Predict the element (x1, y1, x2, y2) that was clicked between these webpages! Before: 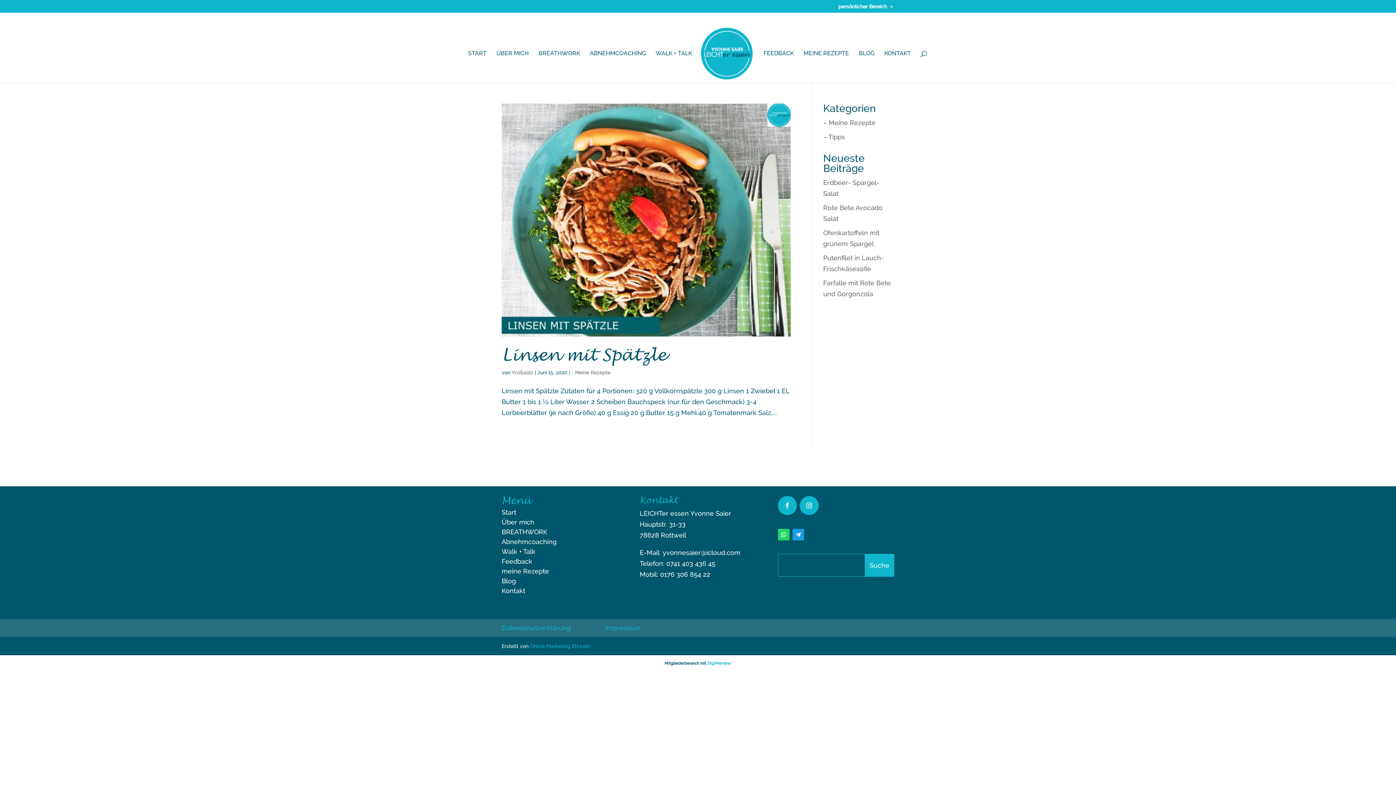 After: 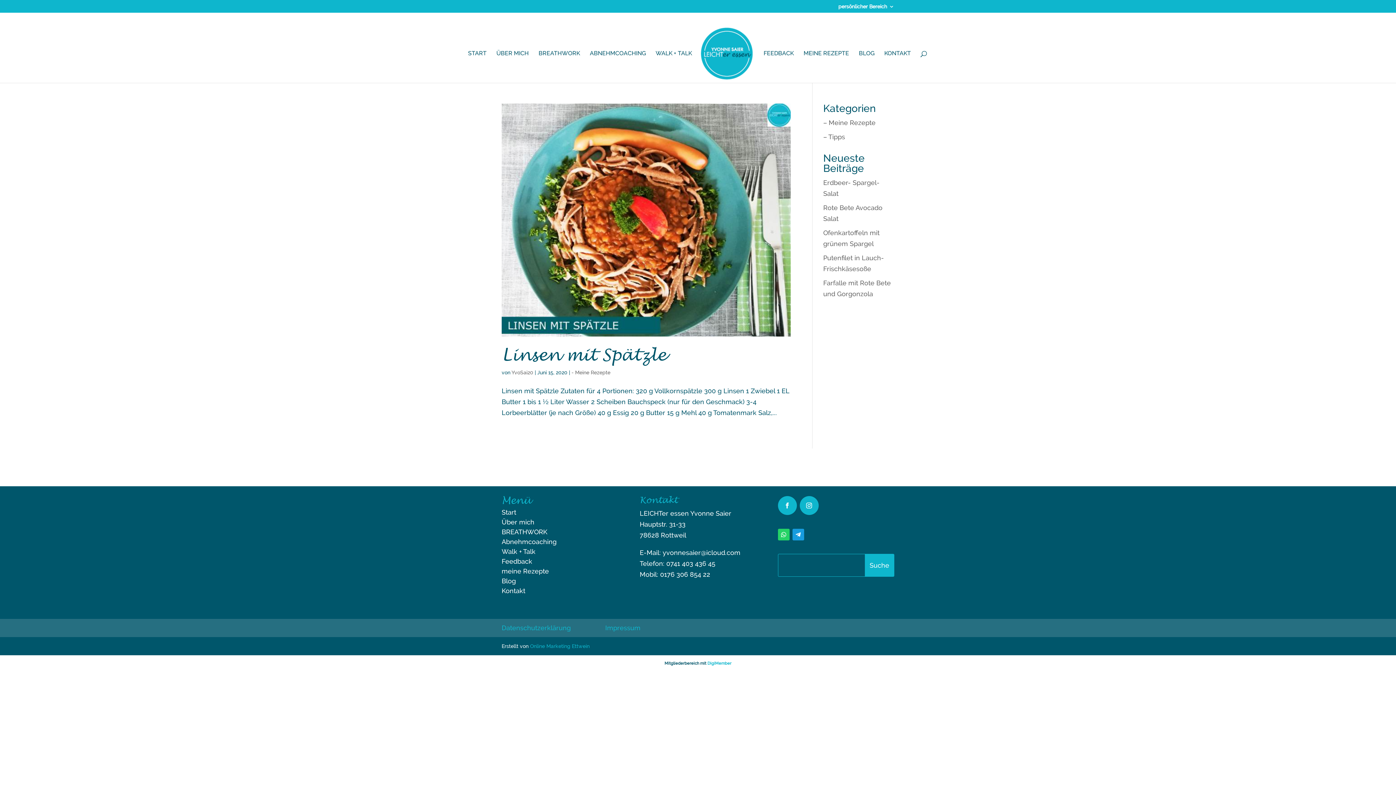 Action: bbox: (530, 643, 589, 649) label: Online Marketing Ettwein